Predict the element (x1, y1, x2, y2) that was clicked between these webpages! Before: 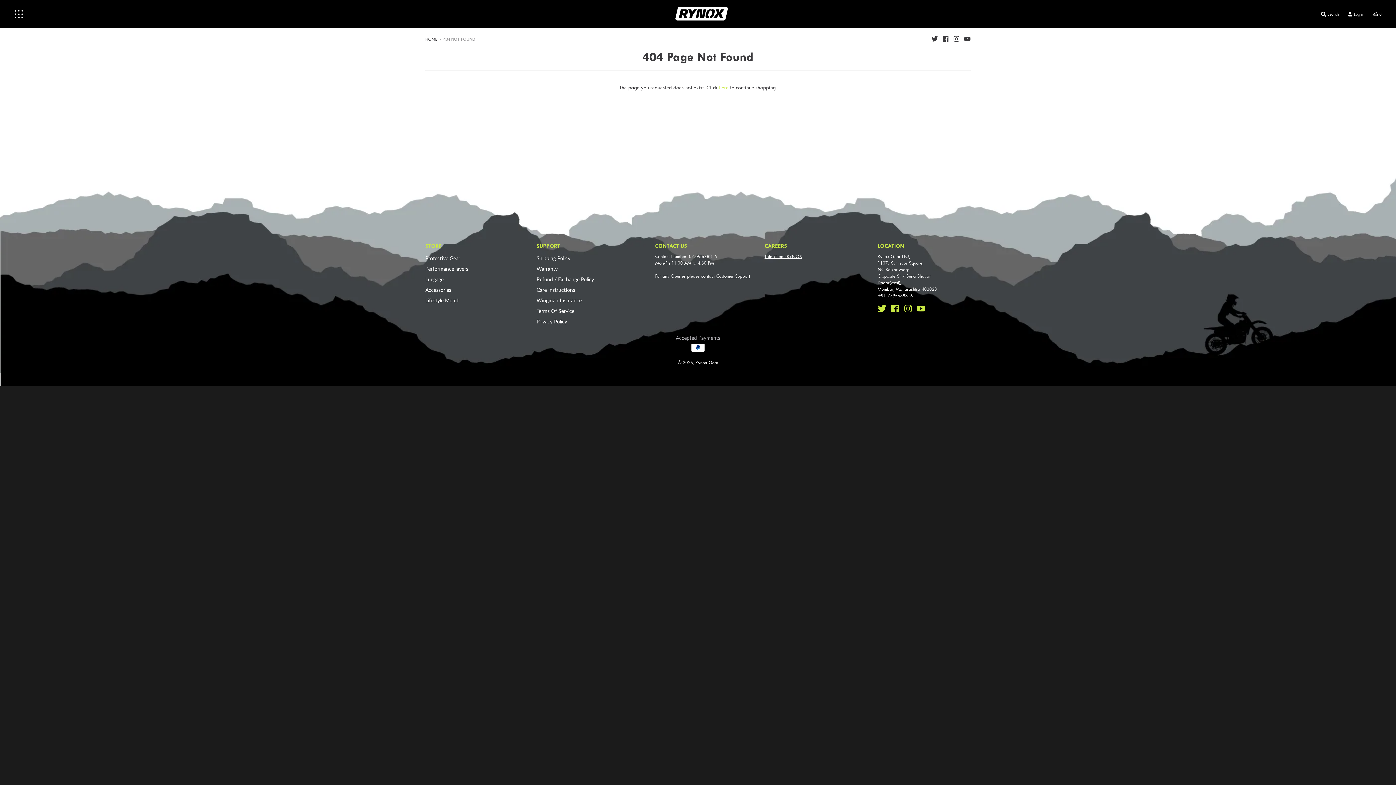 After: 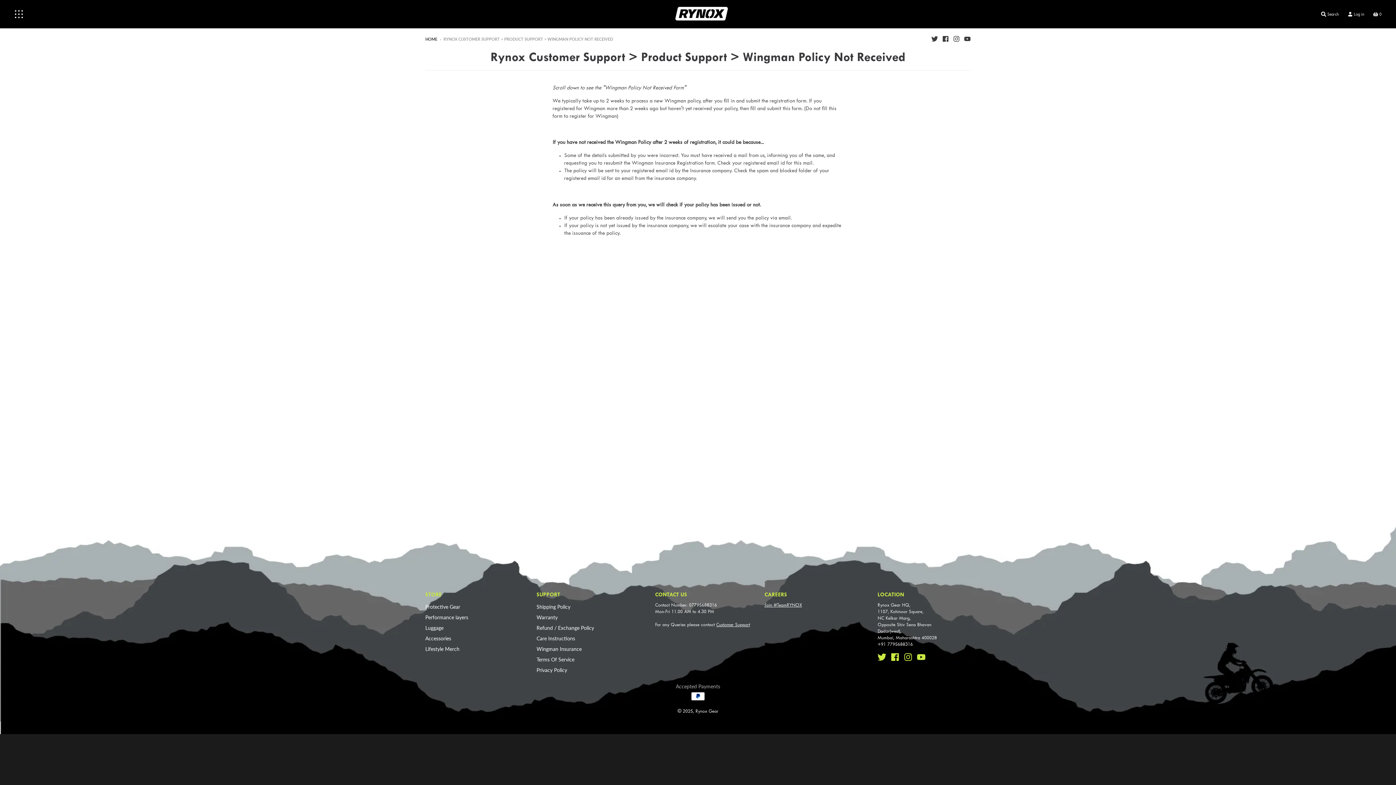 Action: bbox: (536, 297, 581, 303) label: Wingman Insurance